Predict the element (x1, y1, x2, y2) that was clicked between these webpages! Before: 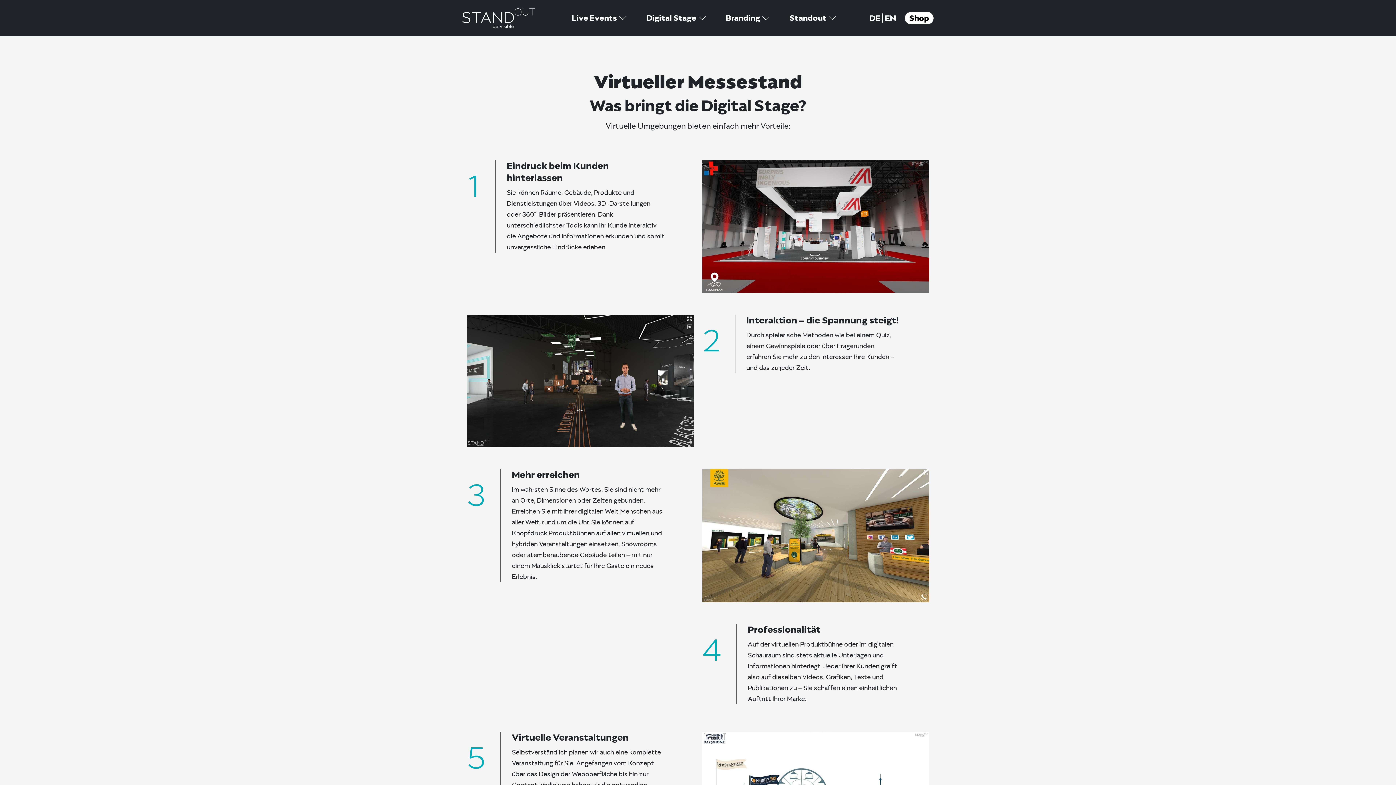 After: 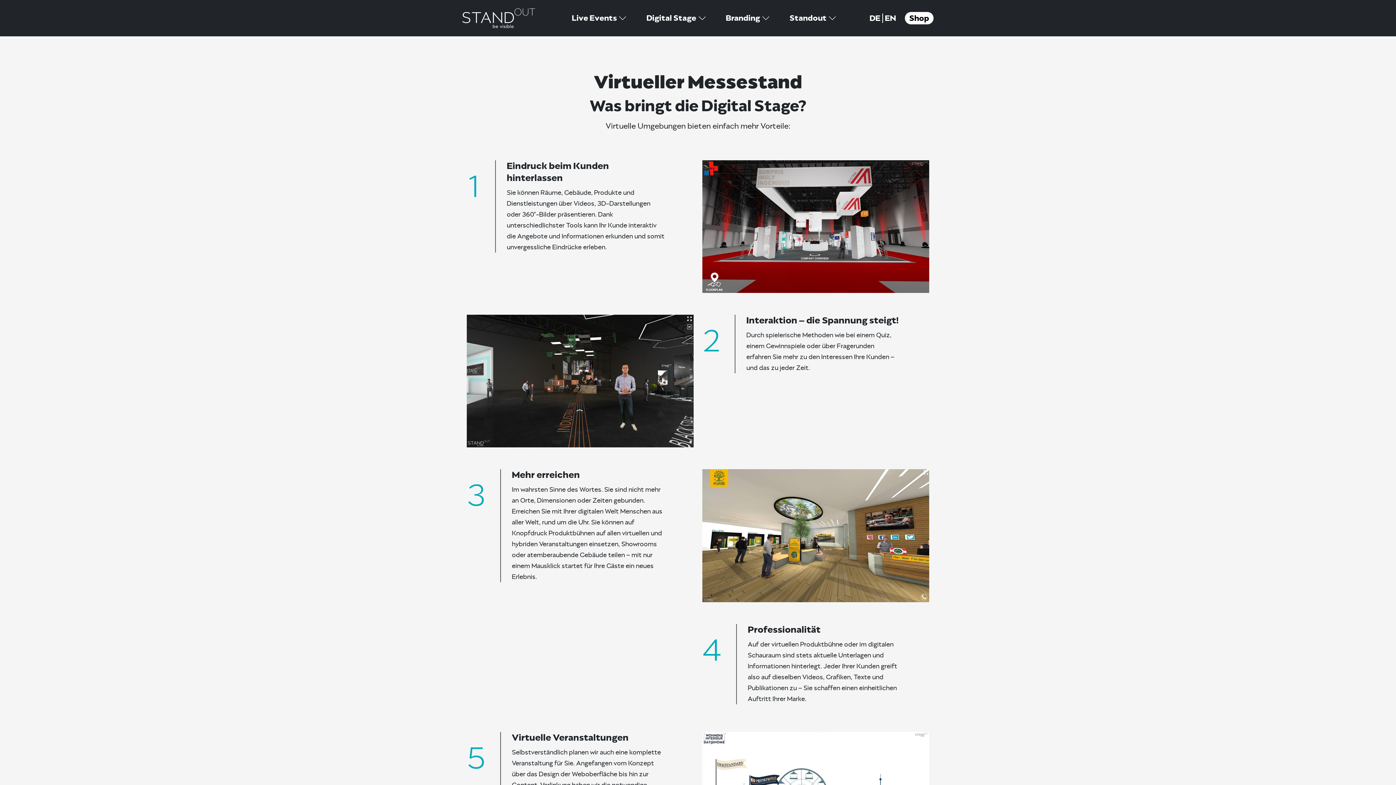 Action: label: DE bbox: (869, 13, 880, 22)